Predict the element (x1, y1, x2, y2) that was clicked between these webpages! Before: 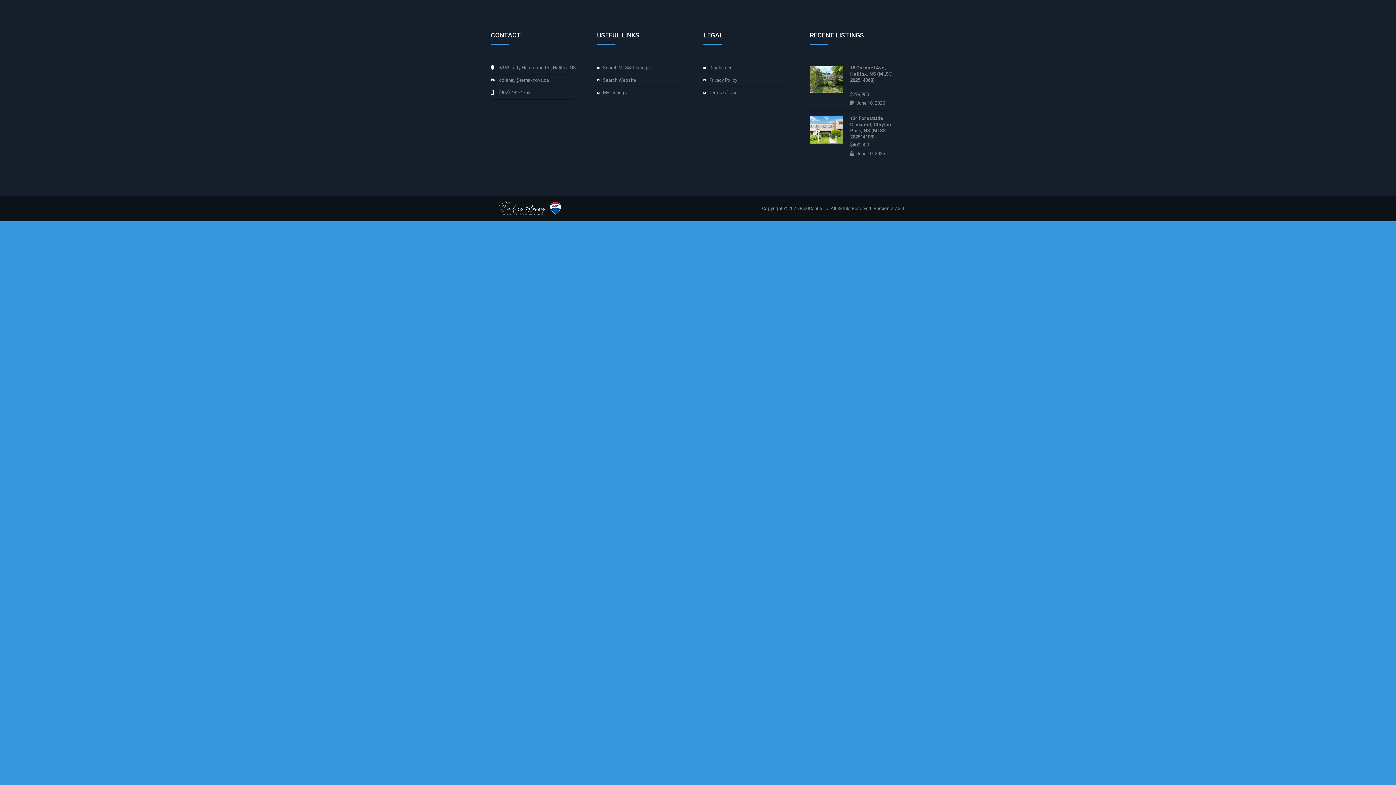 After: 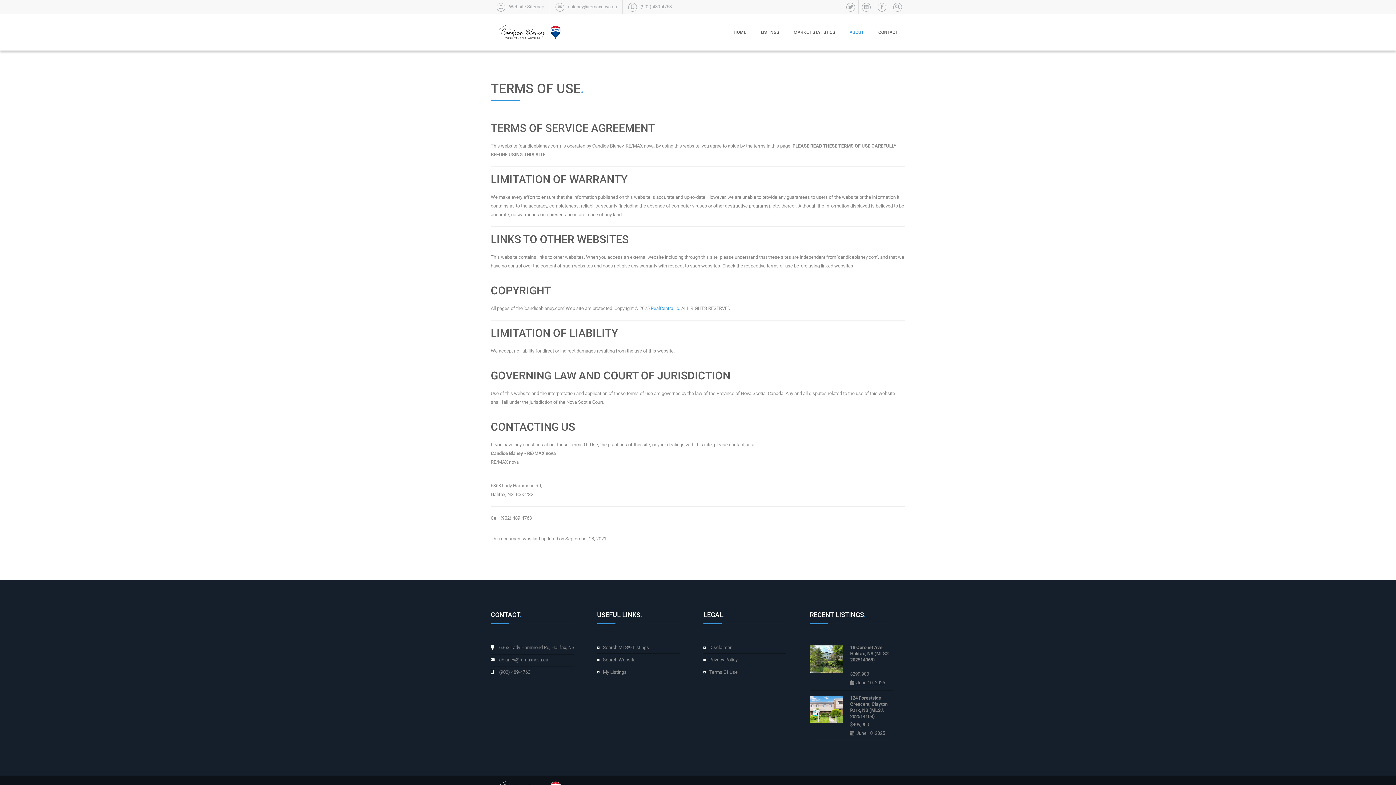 Action: bbox: (709, 89, 737, 95) label: Terms Of Use